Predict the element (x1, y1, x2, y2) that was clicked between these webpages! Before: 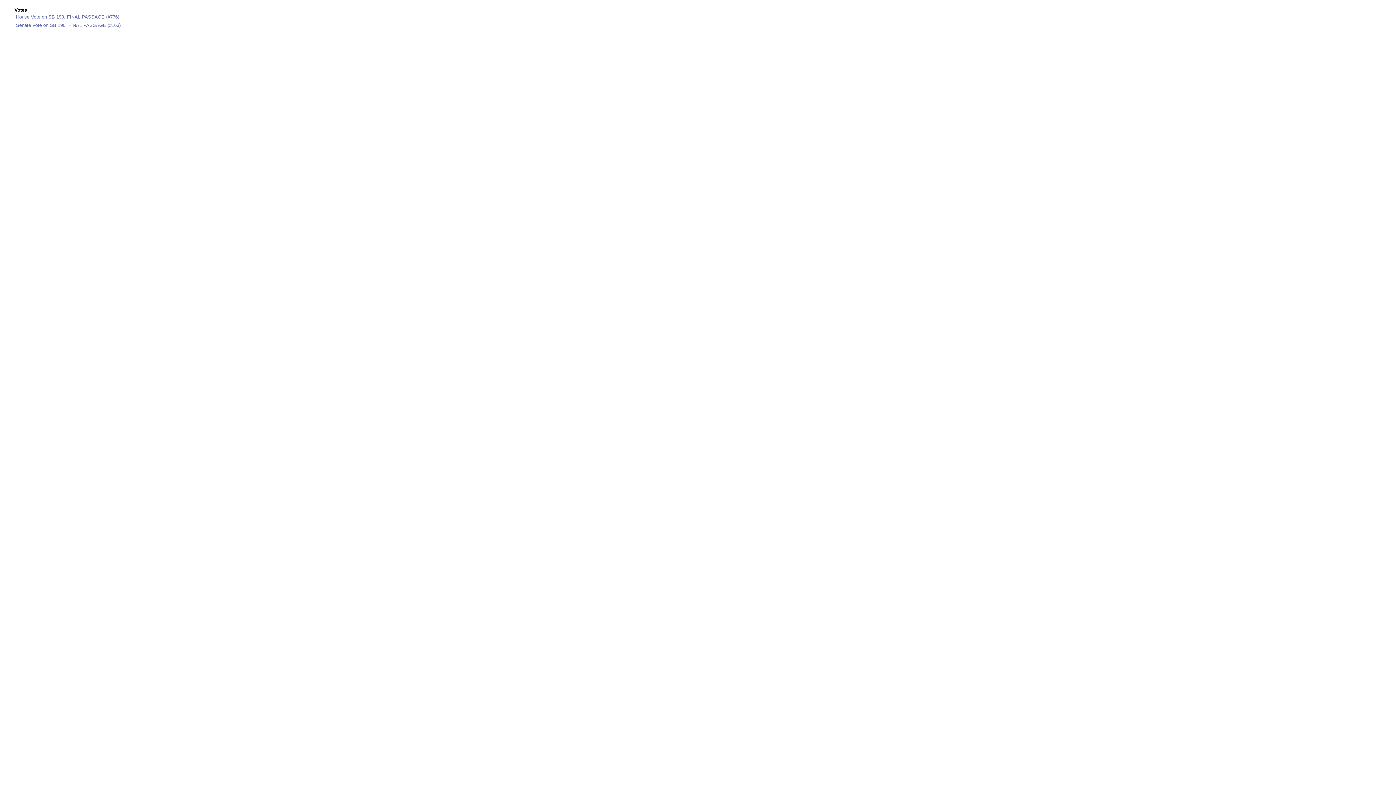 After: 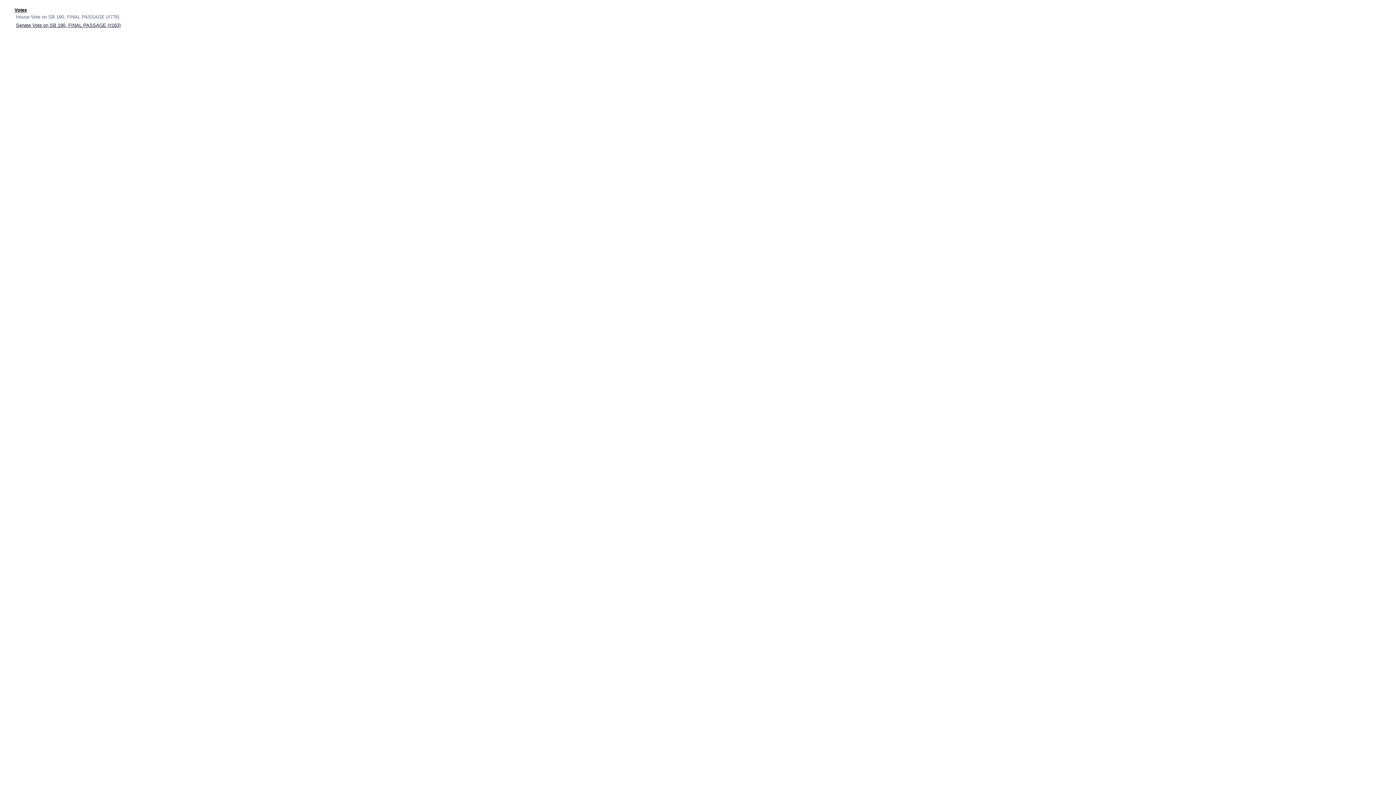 Action: bbox: (16, 22, 120, 28) label: Senate Vote on SB 190, FINAL PASSAGE (#163)